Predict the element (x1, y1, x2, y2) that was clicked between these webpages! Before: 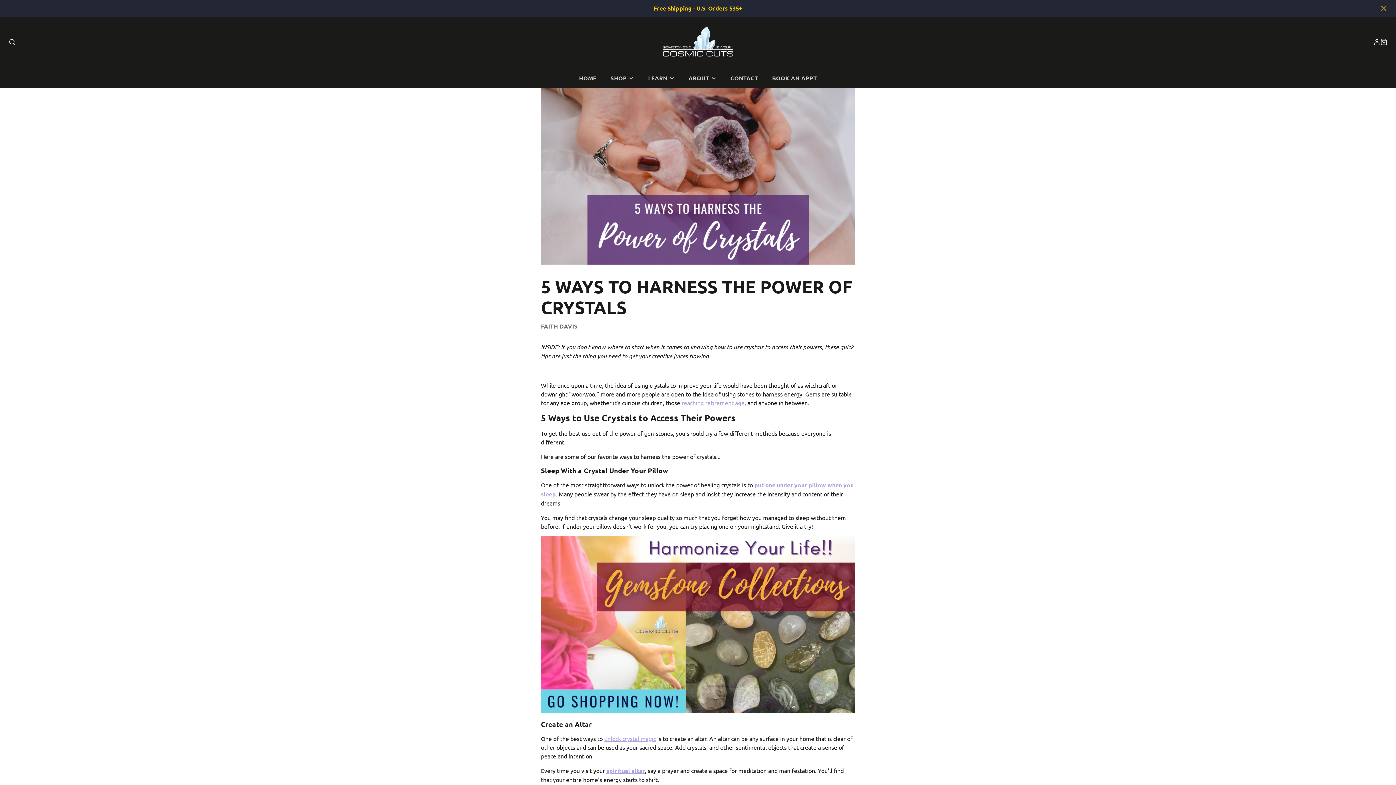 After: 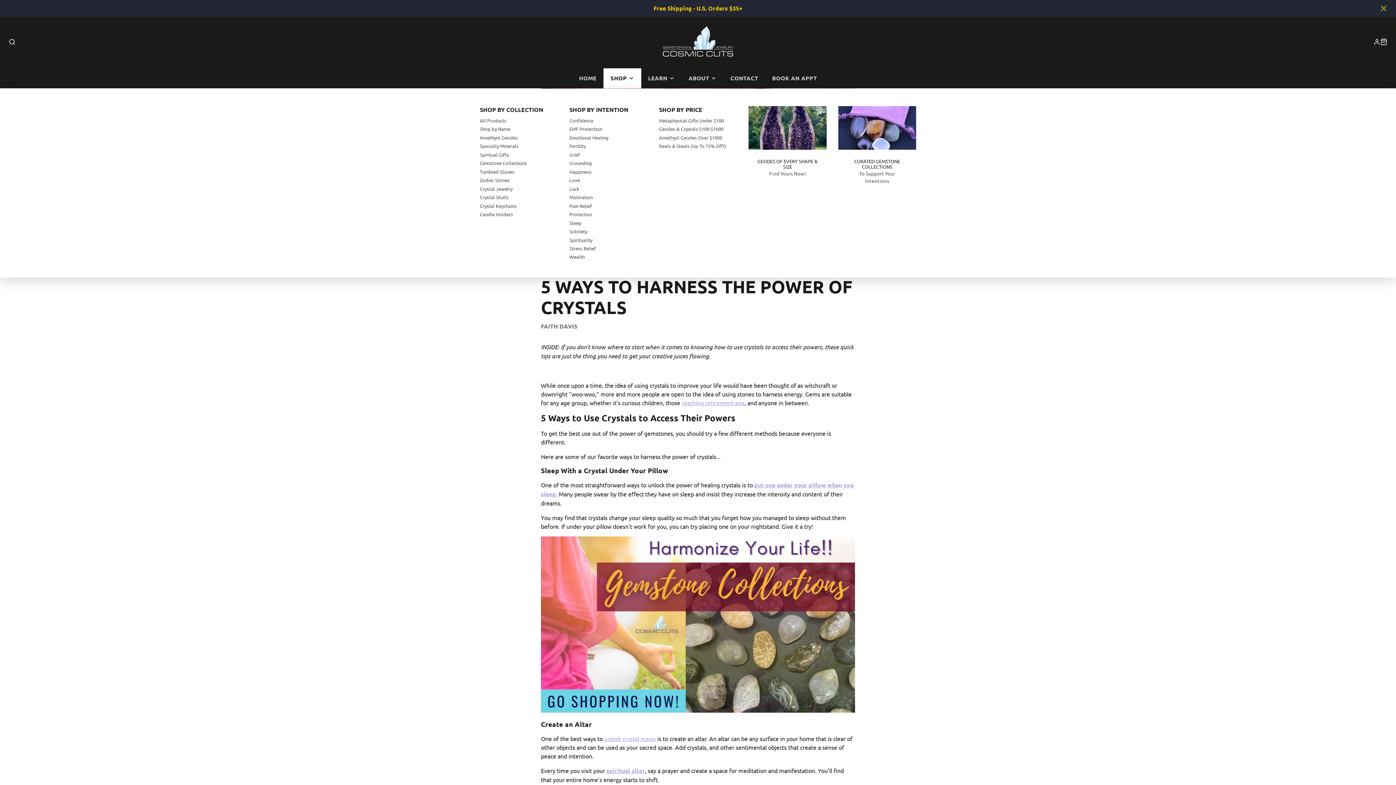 Action: label: SHOP bbox: (603, 68, 641, 88)